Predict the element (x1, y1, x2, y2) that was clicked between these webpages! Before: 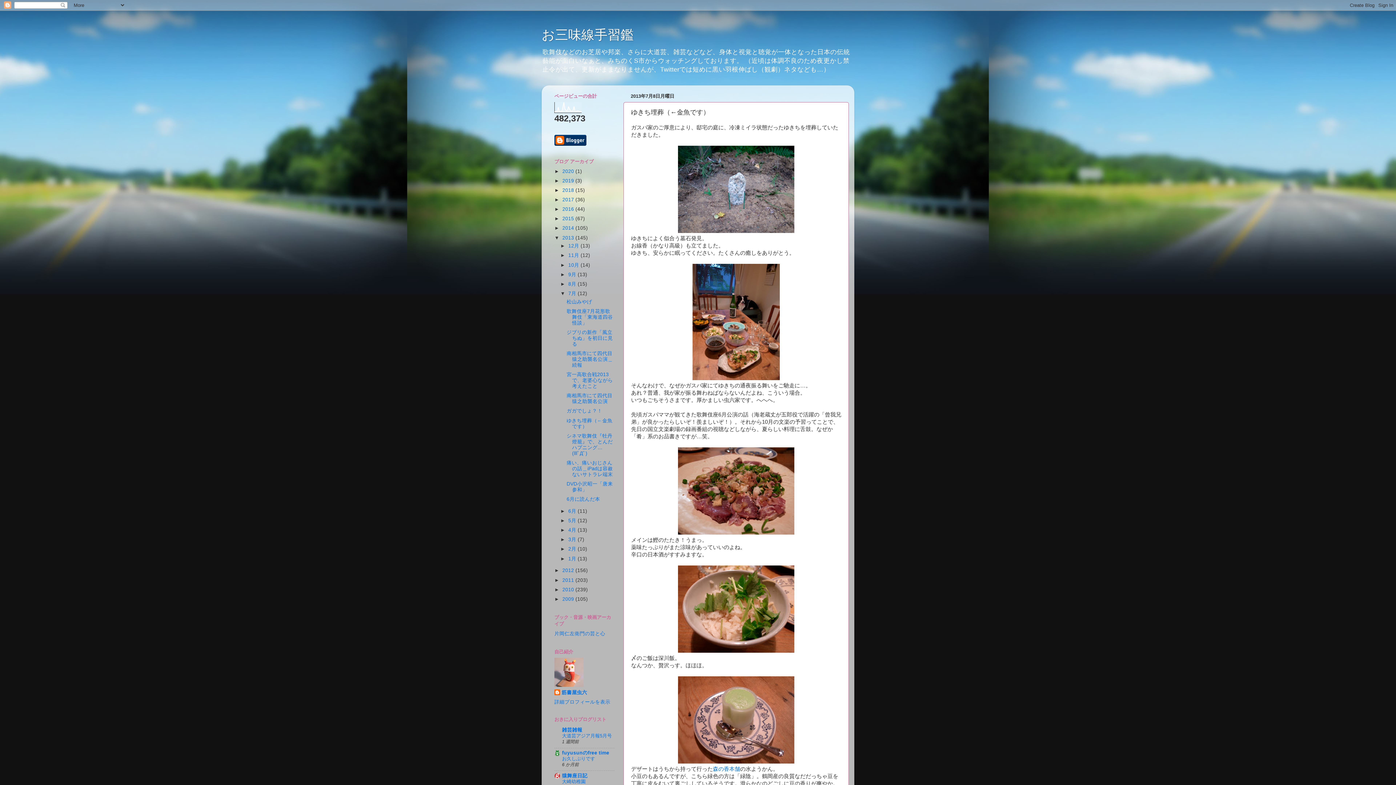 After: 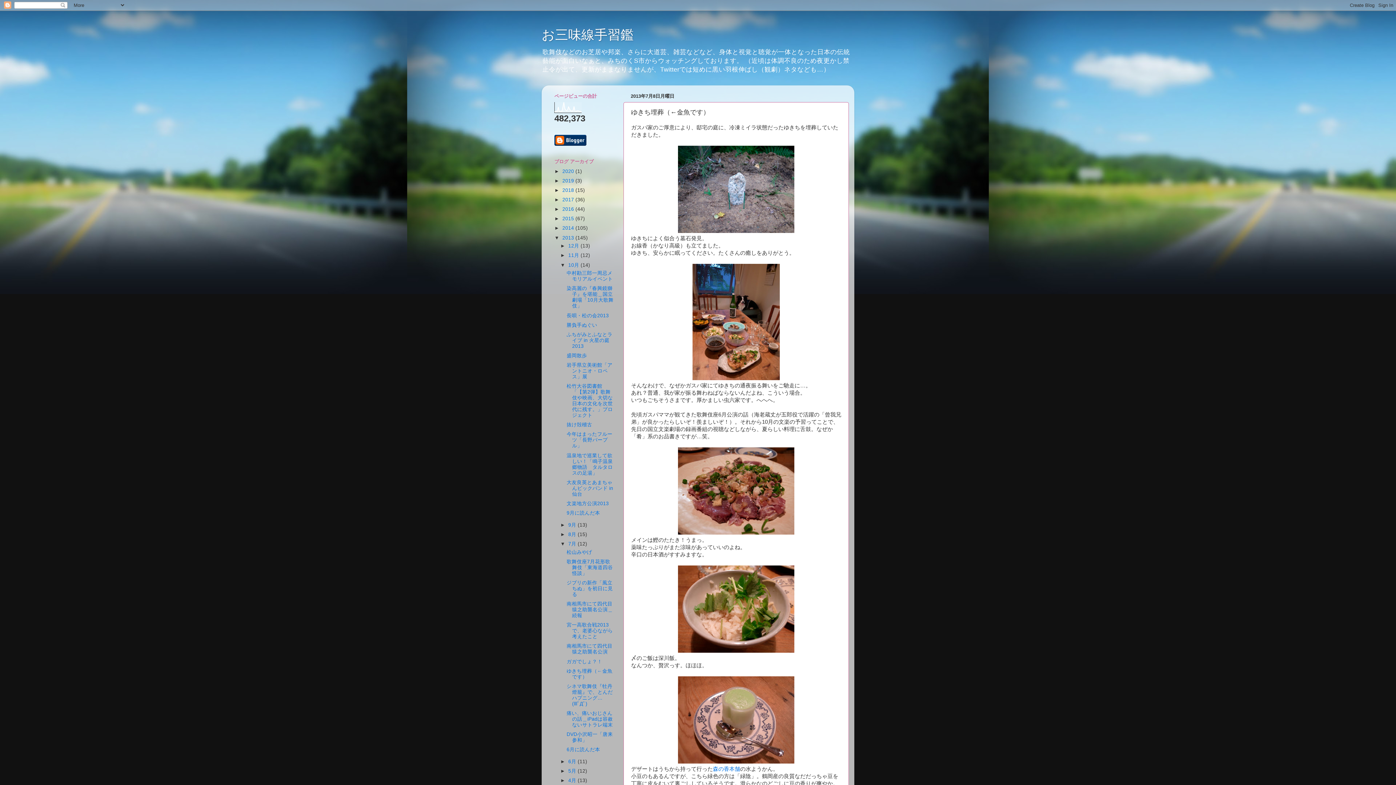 Action: label: ►   bbox: (560, 262, 568, 267)